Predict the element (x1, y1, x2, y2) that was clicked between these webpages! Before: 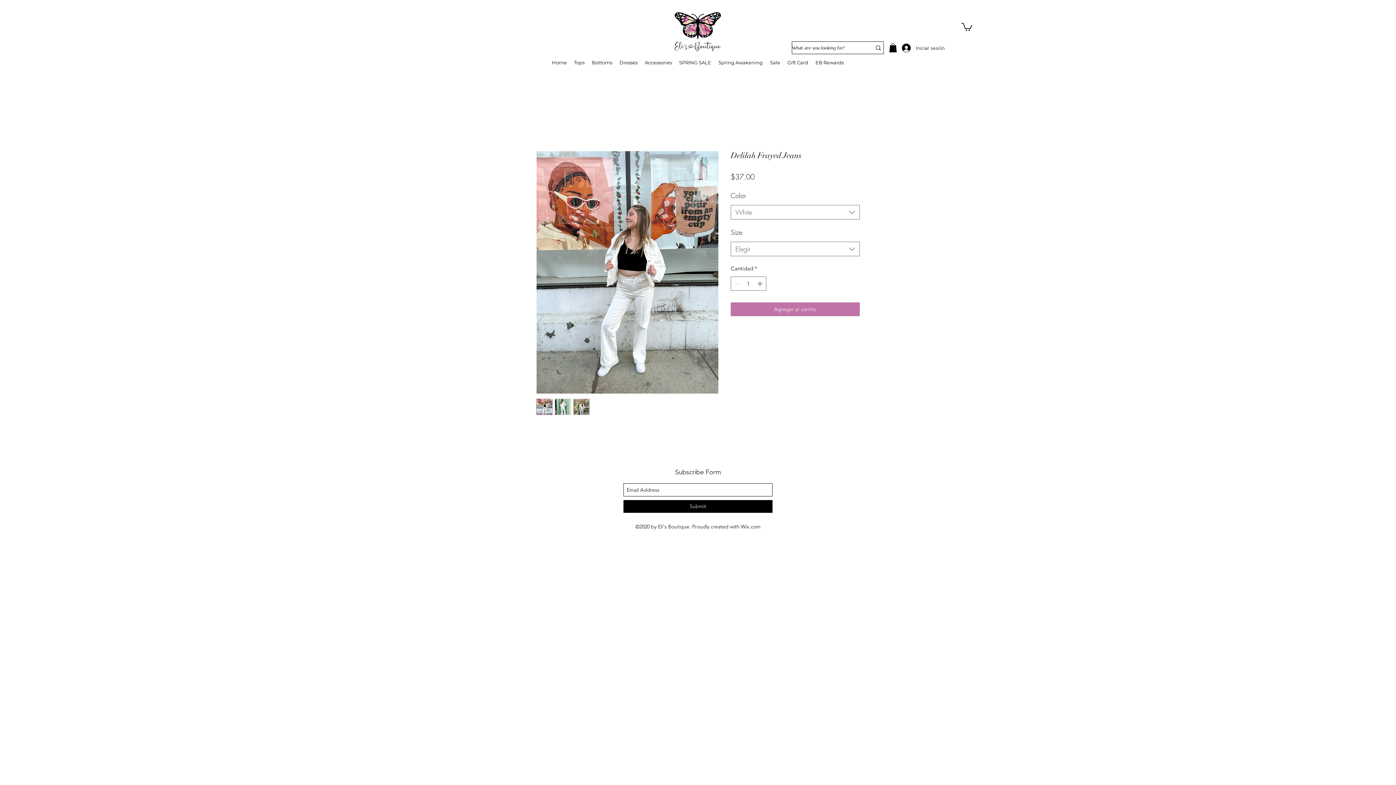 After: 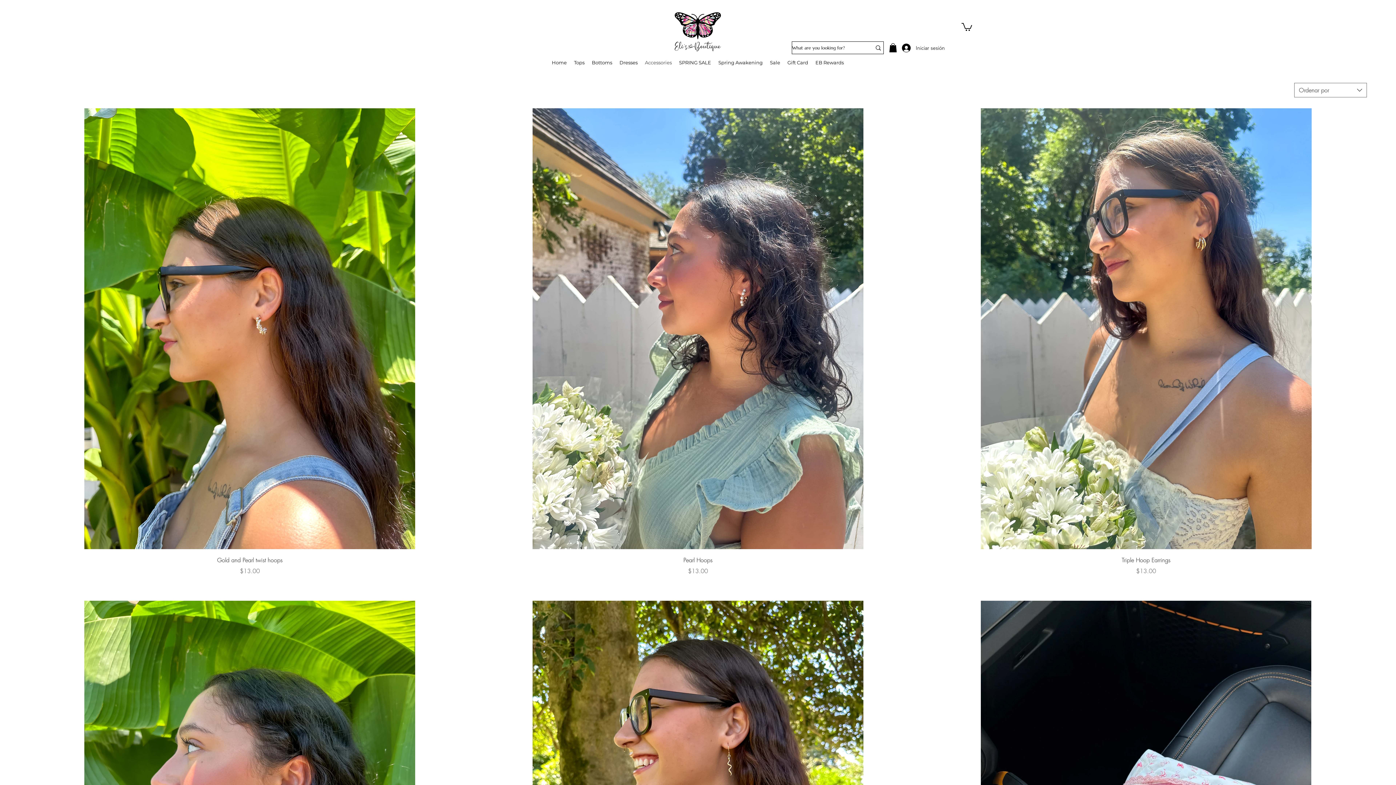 Action: bbox: (641, 57, 675, 68) label: Accessories